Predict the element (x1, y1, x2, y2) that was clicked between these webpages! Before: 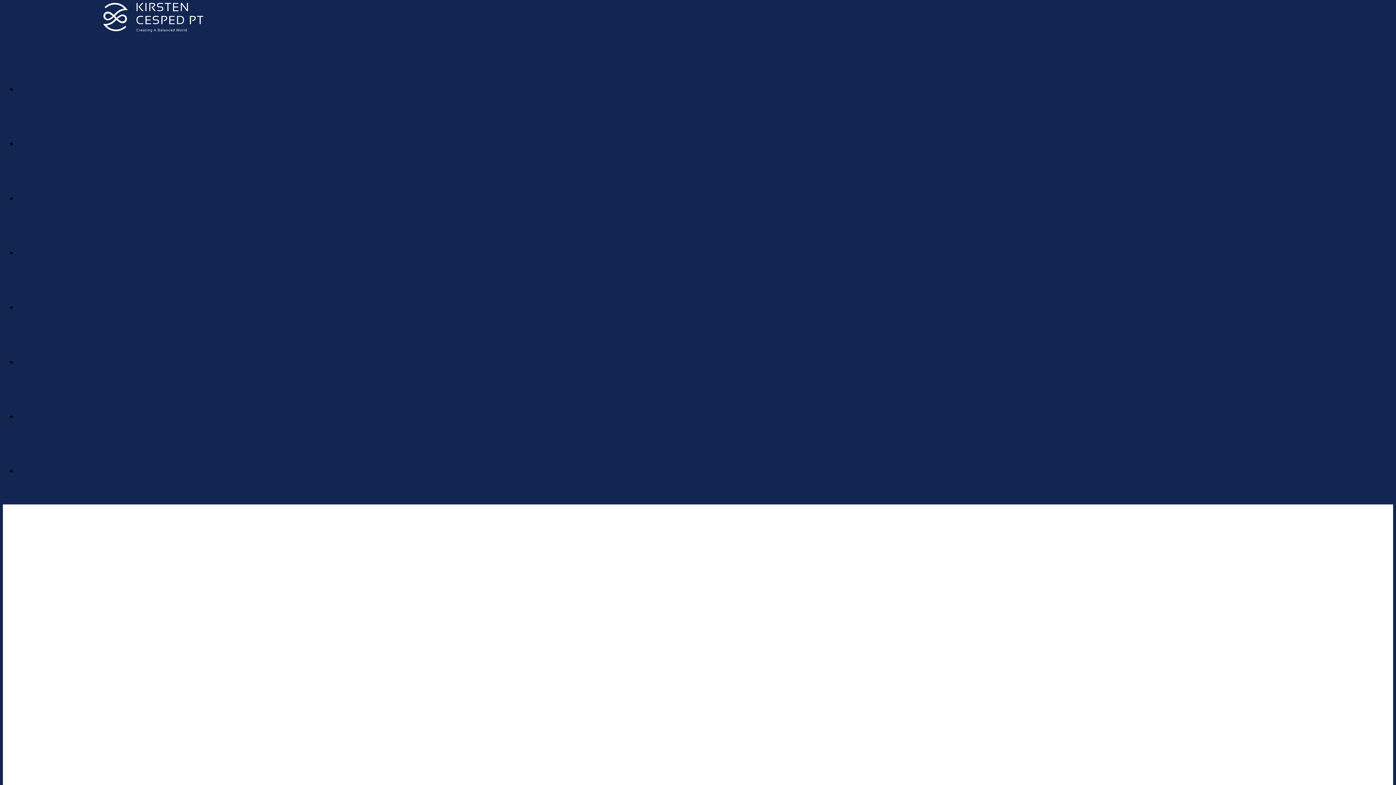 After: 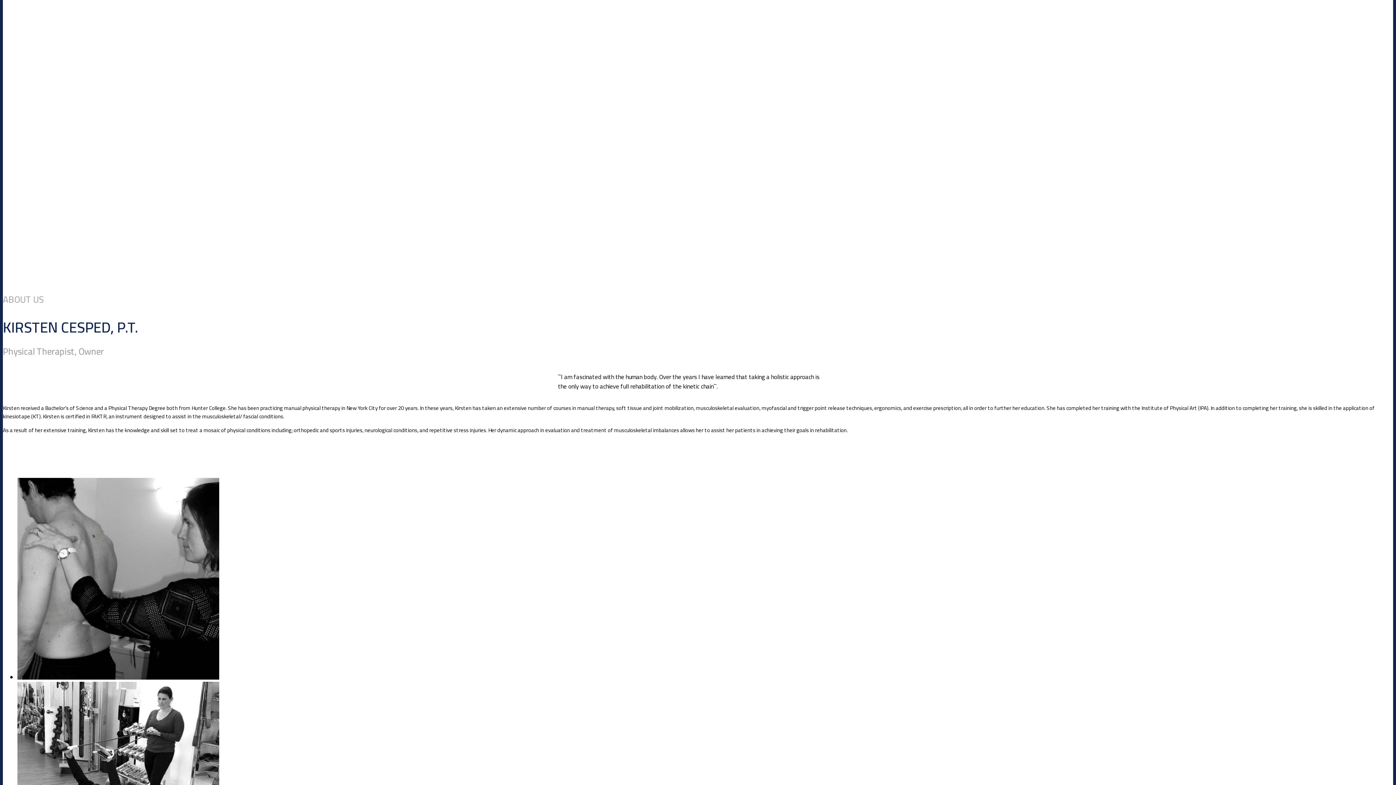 Action: bbox: (17, 84, 31, 95) label: HOME